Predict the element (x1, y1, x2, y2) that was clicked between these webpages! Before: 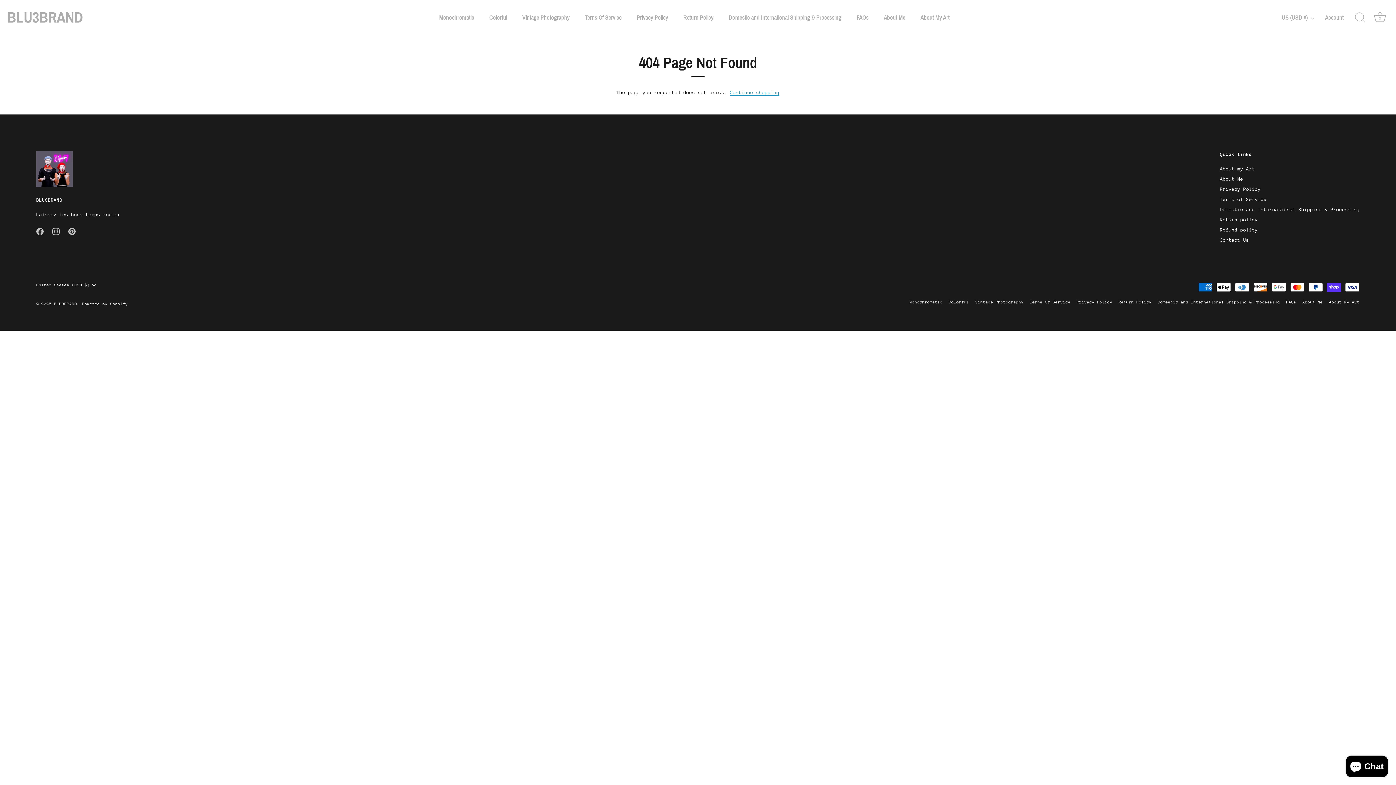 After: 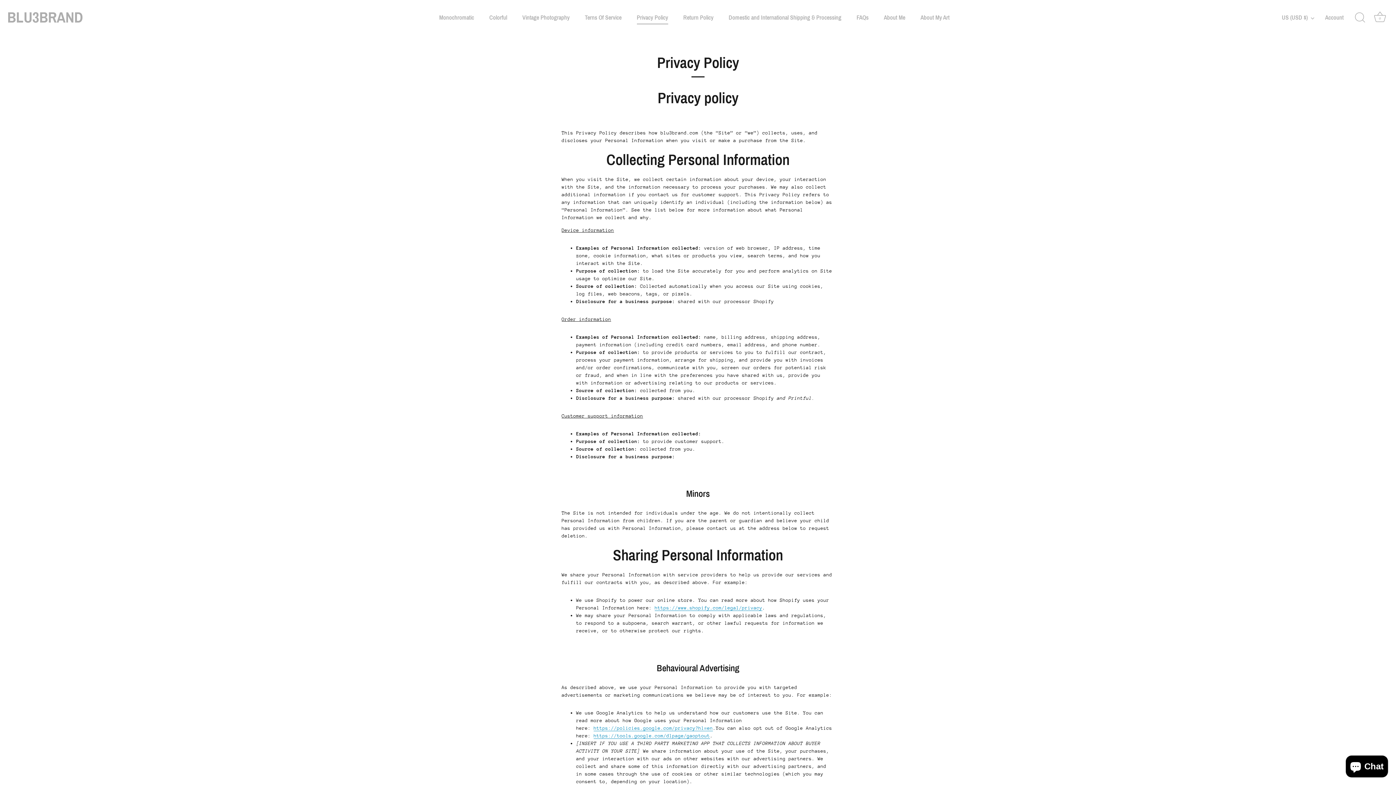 Action: label: Privacy Policy bbox: (1077, 300, 1112, 304)